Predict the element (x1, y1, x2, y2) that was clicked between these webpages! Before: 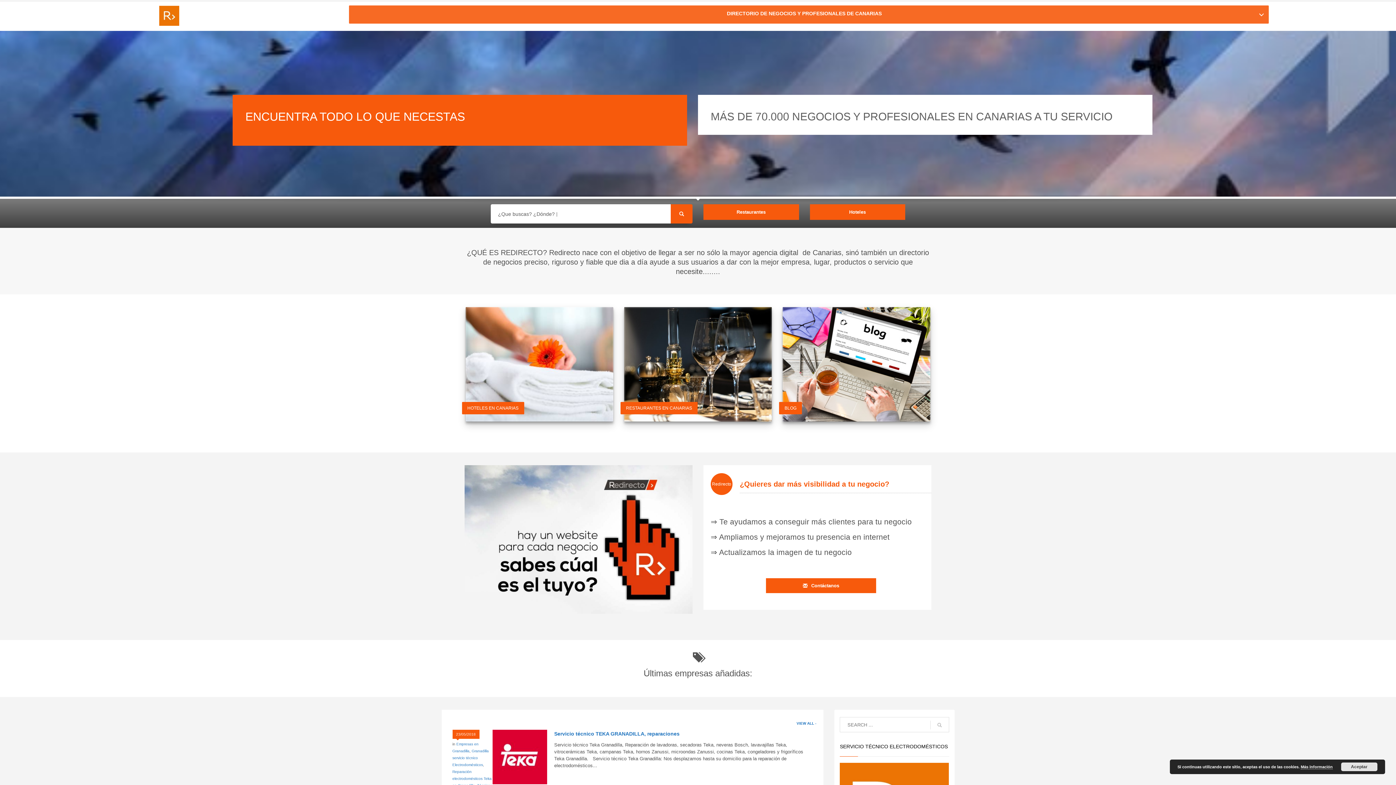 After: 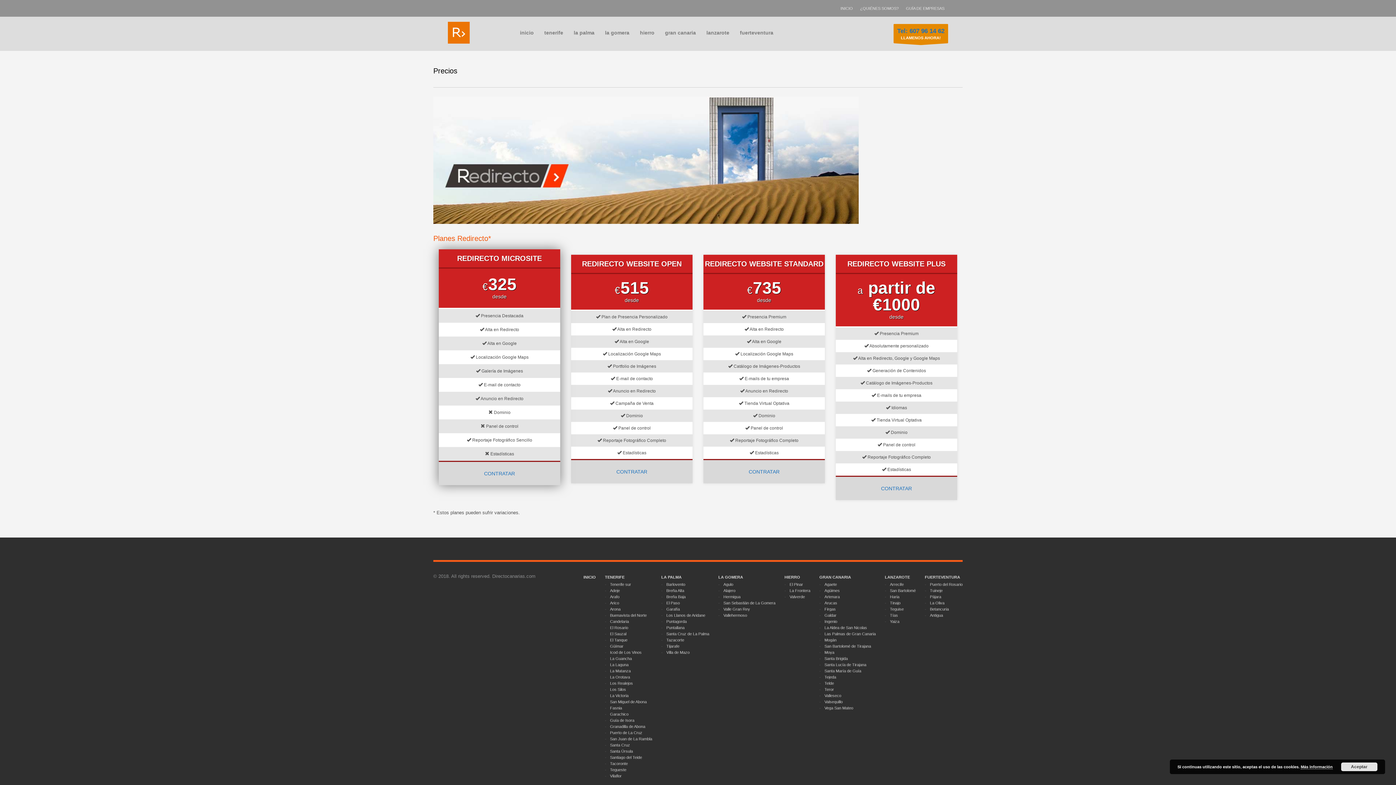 Action: bbox: (464, 465, 692, 614)